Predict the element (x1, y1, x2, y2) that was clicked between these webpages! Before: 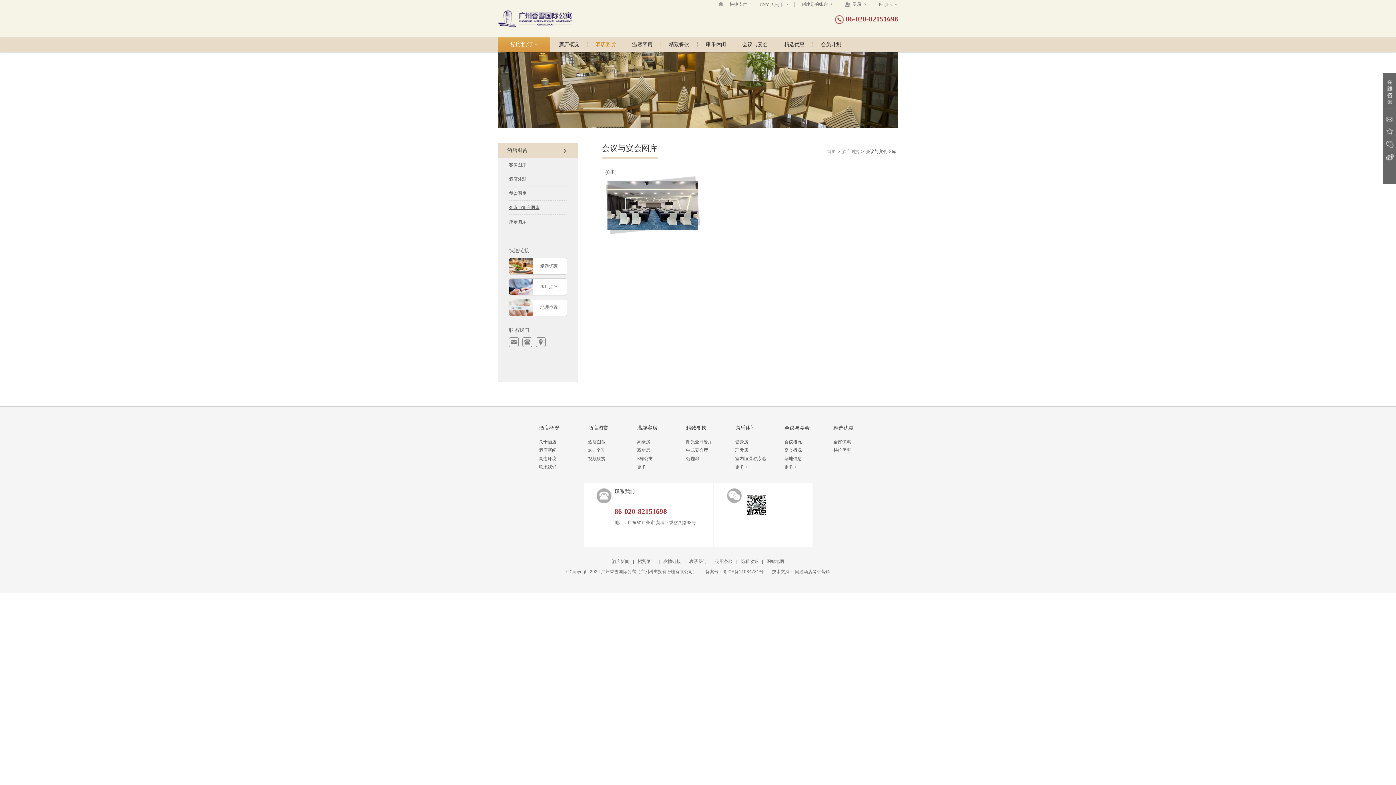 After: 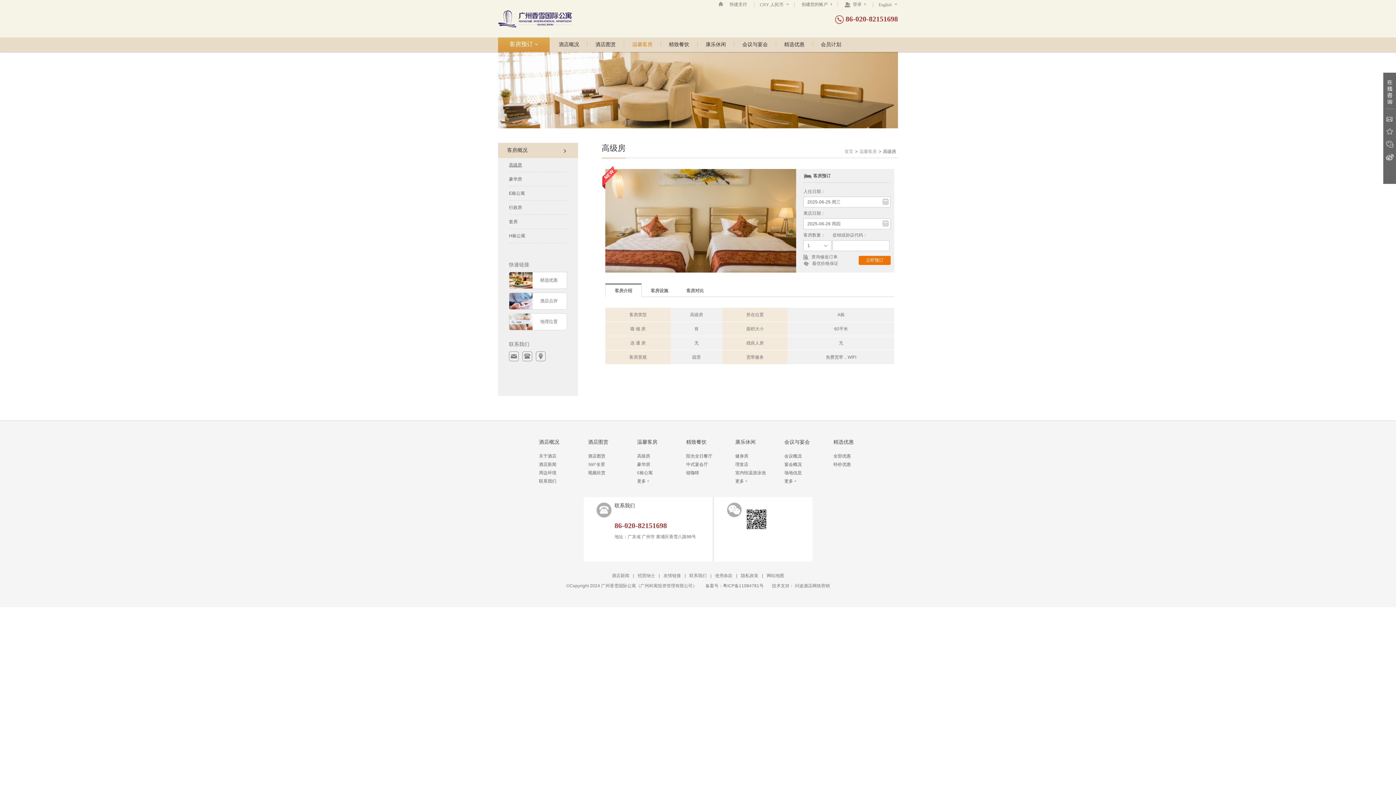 Action: bbox: (637, 439, 650, 444) label: 高级房